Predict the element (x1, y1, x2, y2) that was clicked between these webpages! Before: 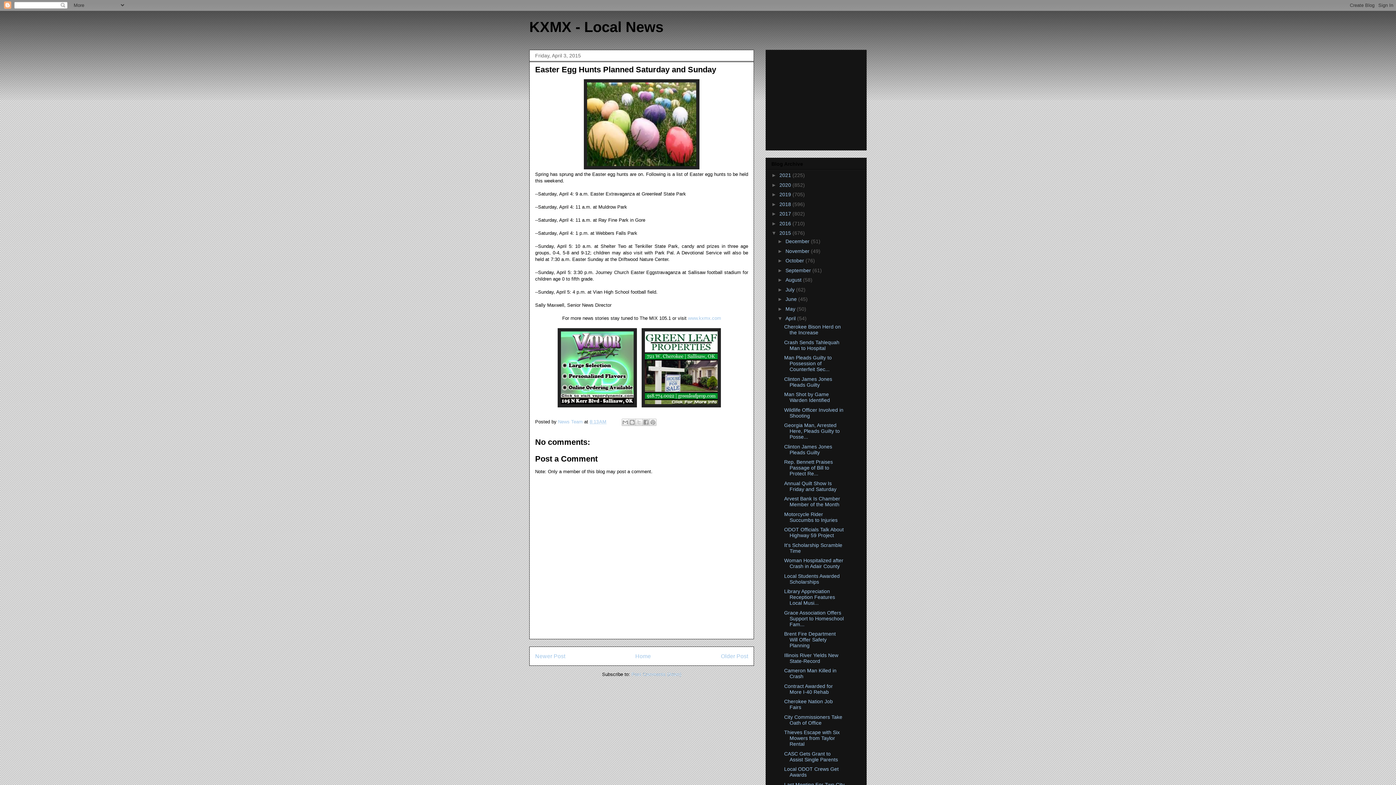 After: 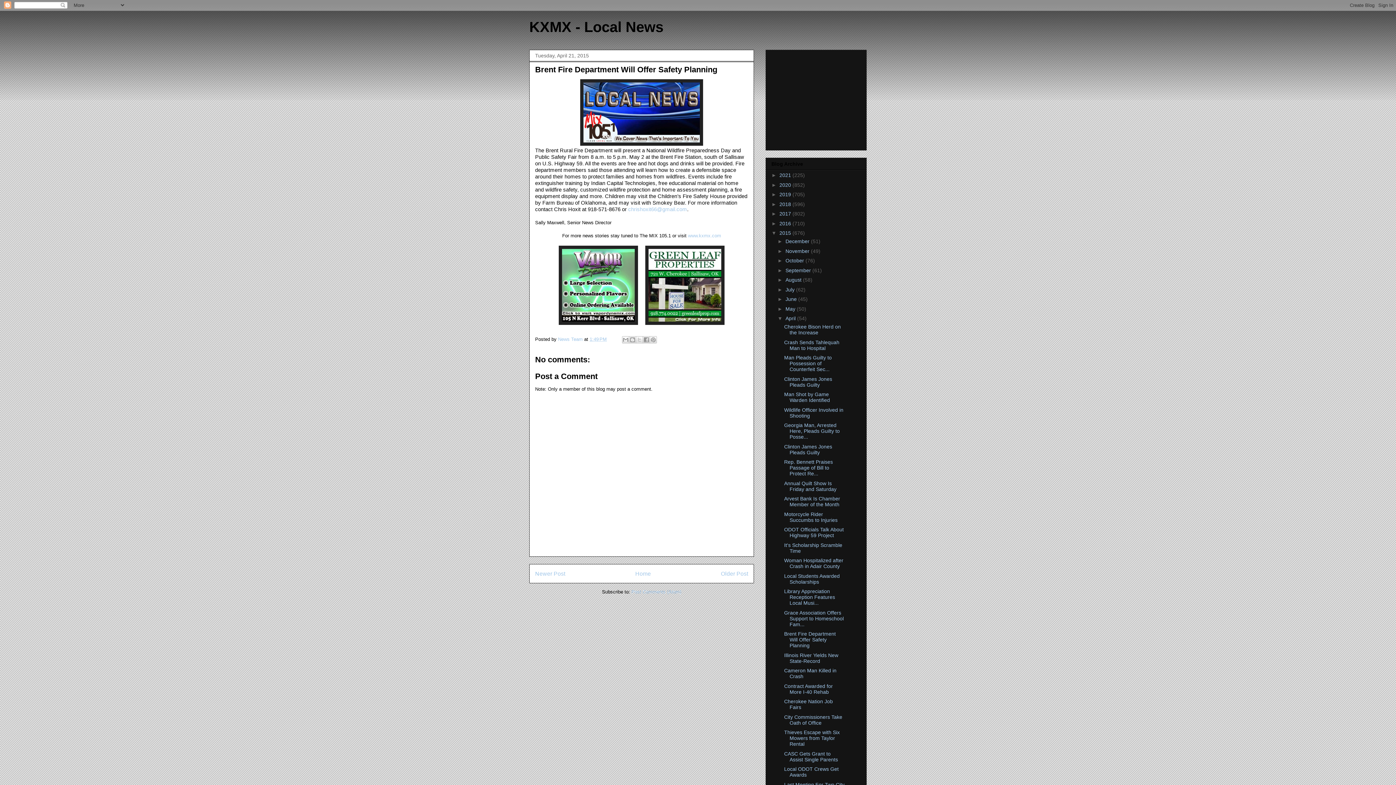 Action: label: Brent Fire Department Will Offer Safety Planning bbox: (784, 631, 835, 648)